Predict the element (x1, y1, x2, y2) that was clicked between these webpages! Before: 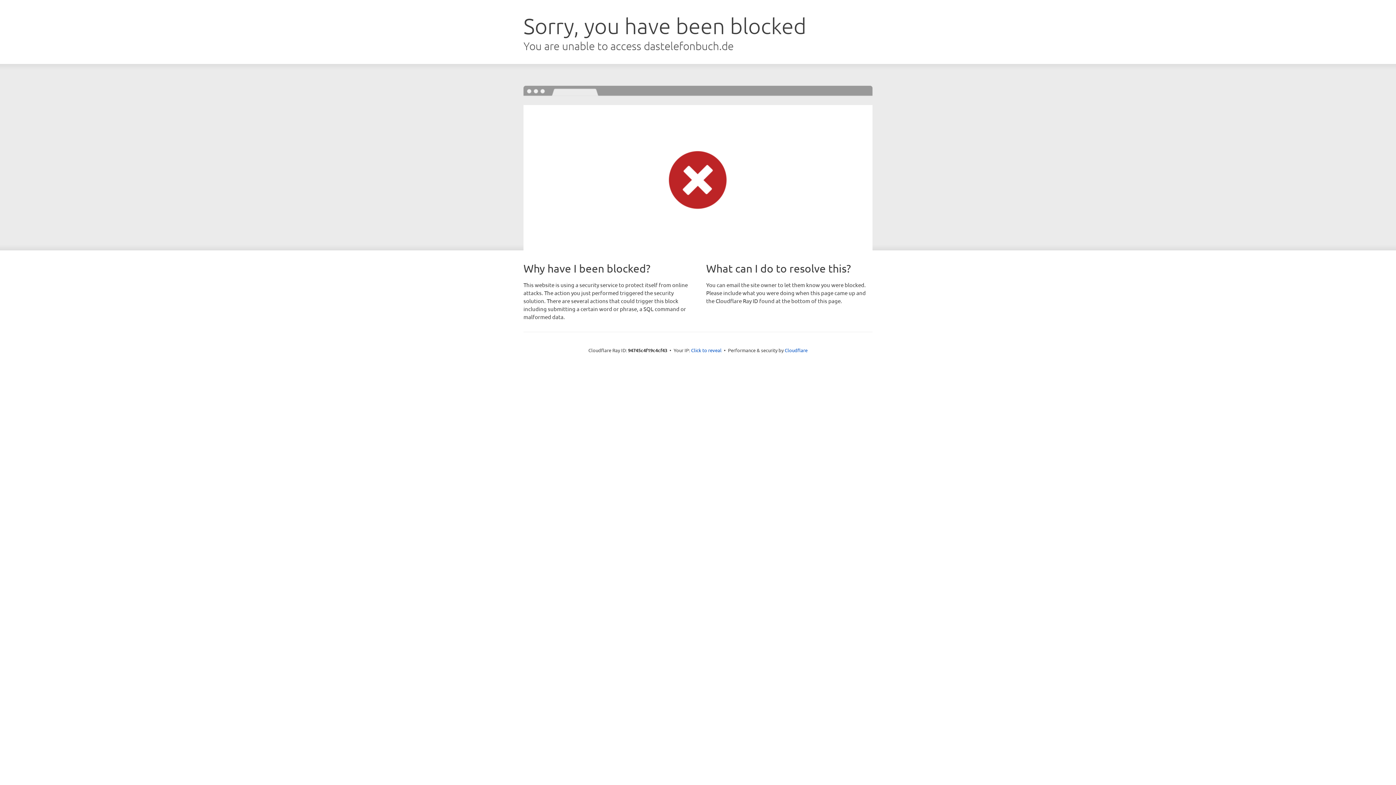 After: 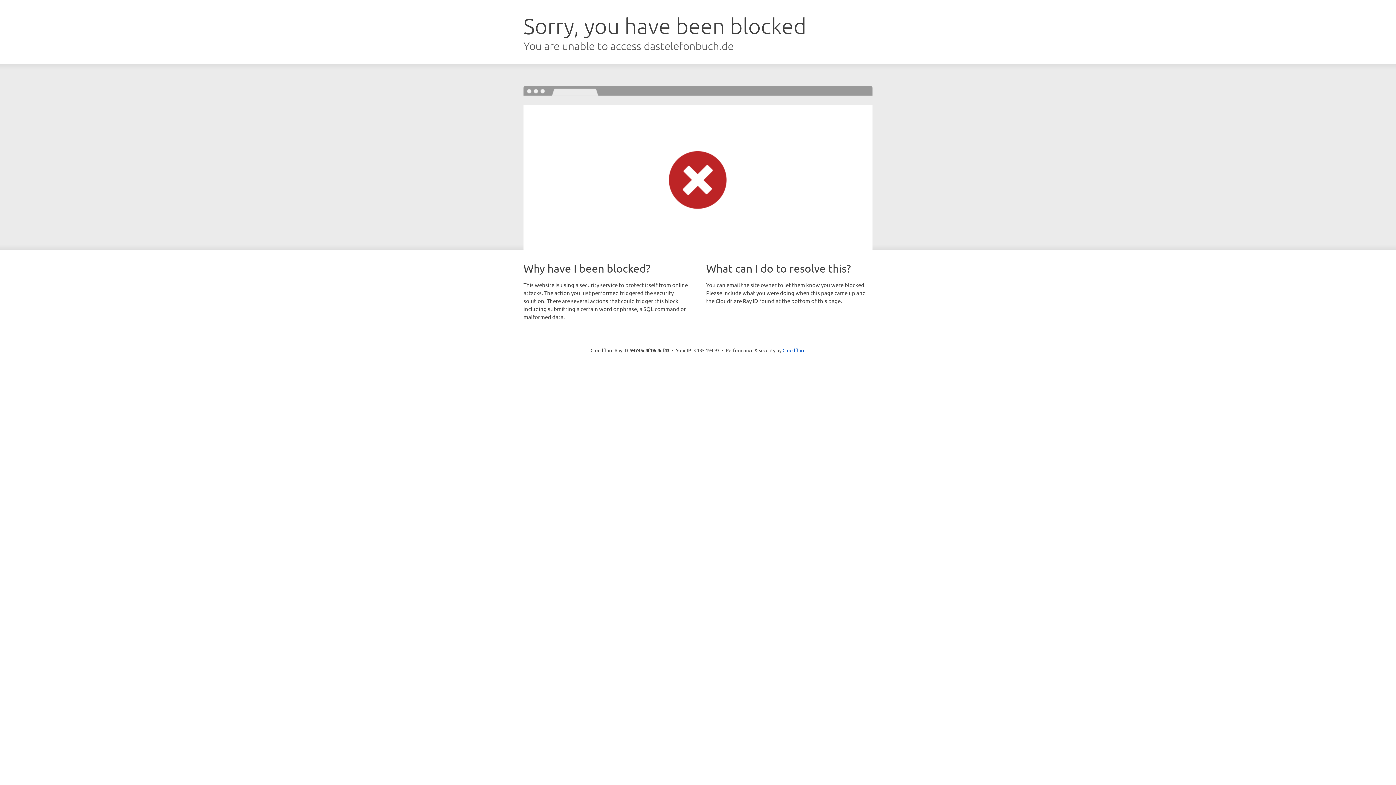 Action: bbox: (691, 346, 721, 353) label: Click to reveal